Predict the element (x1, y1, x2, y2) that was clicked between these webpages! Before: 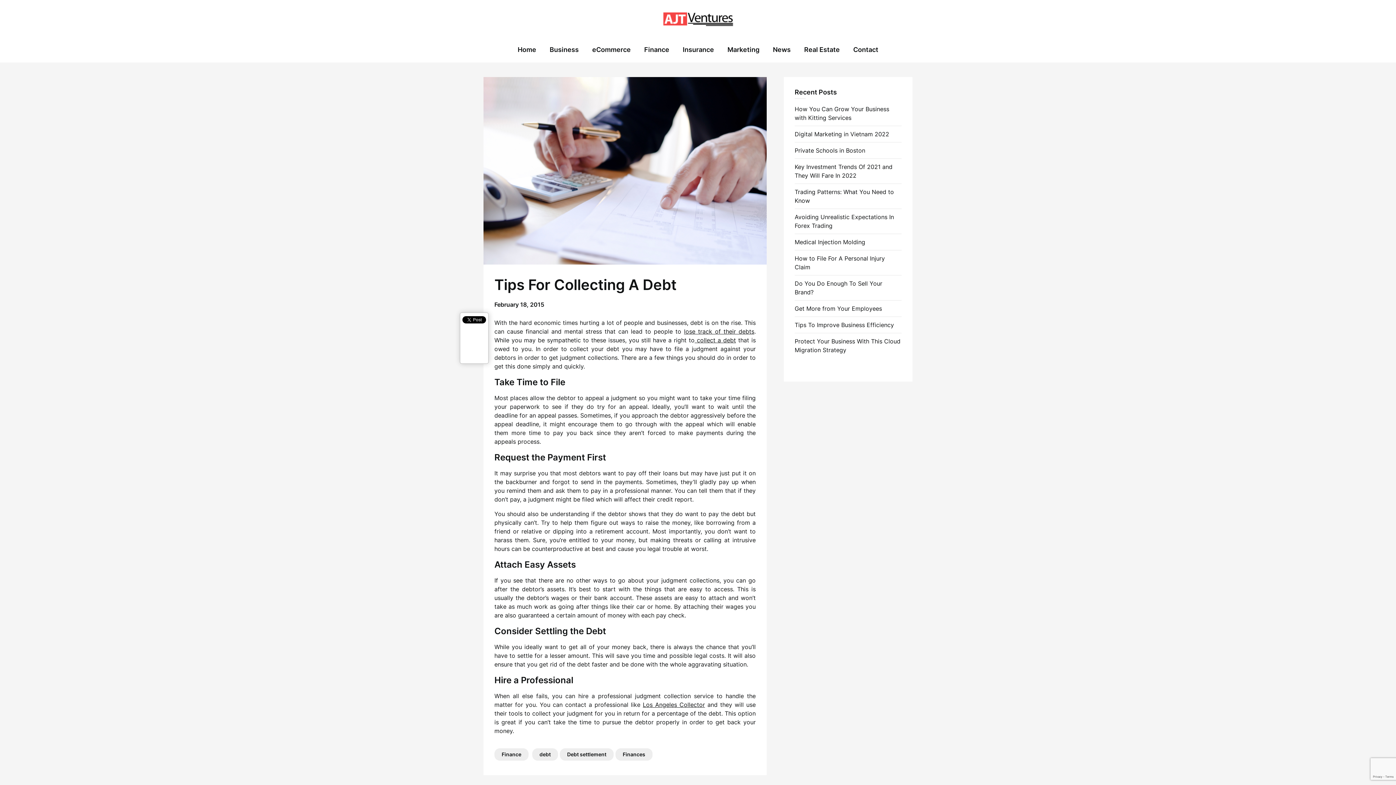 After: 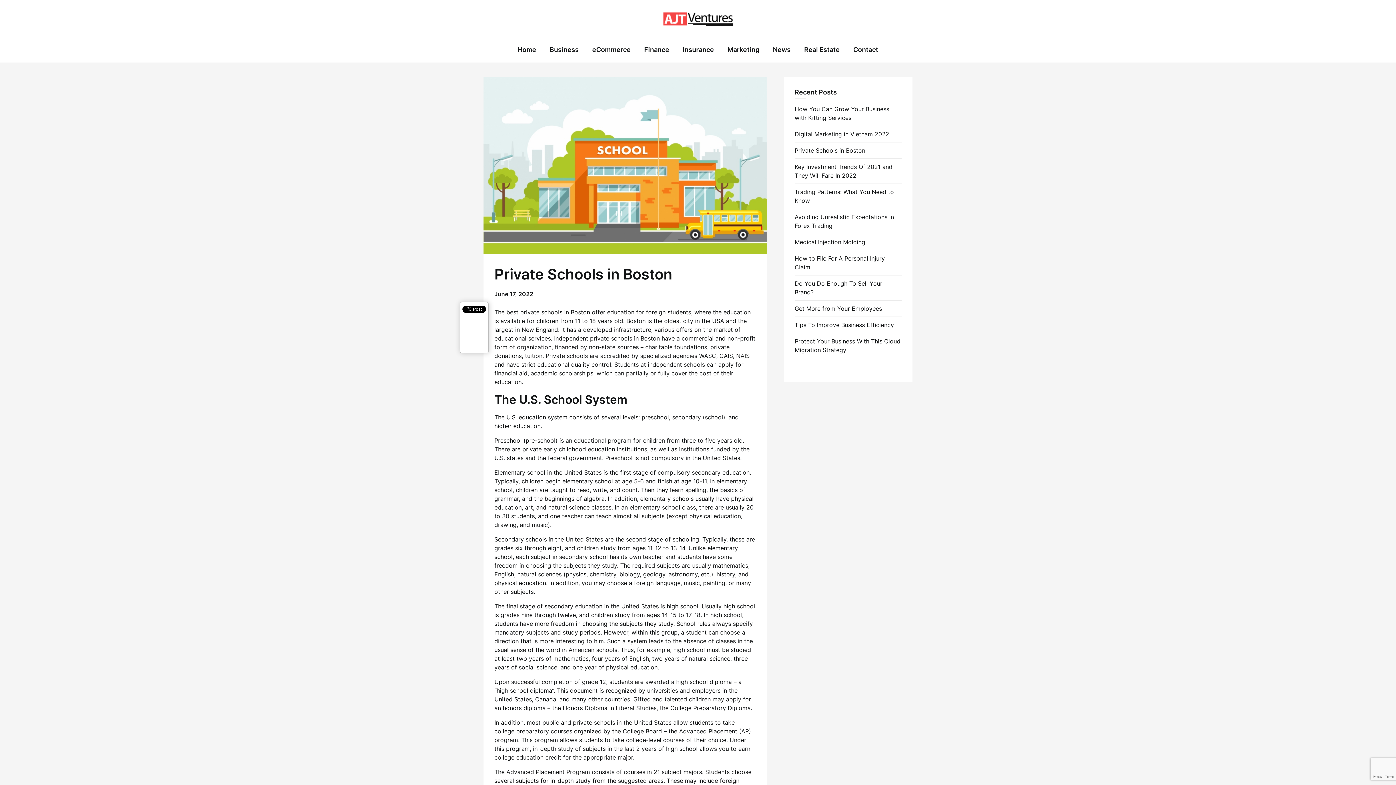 Action: label: Private Schools in Boston bbox: (794, 146, 865, 154)